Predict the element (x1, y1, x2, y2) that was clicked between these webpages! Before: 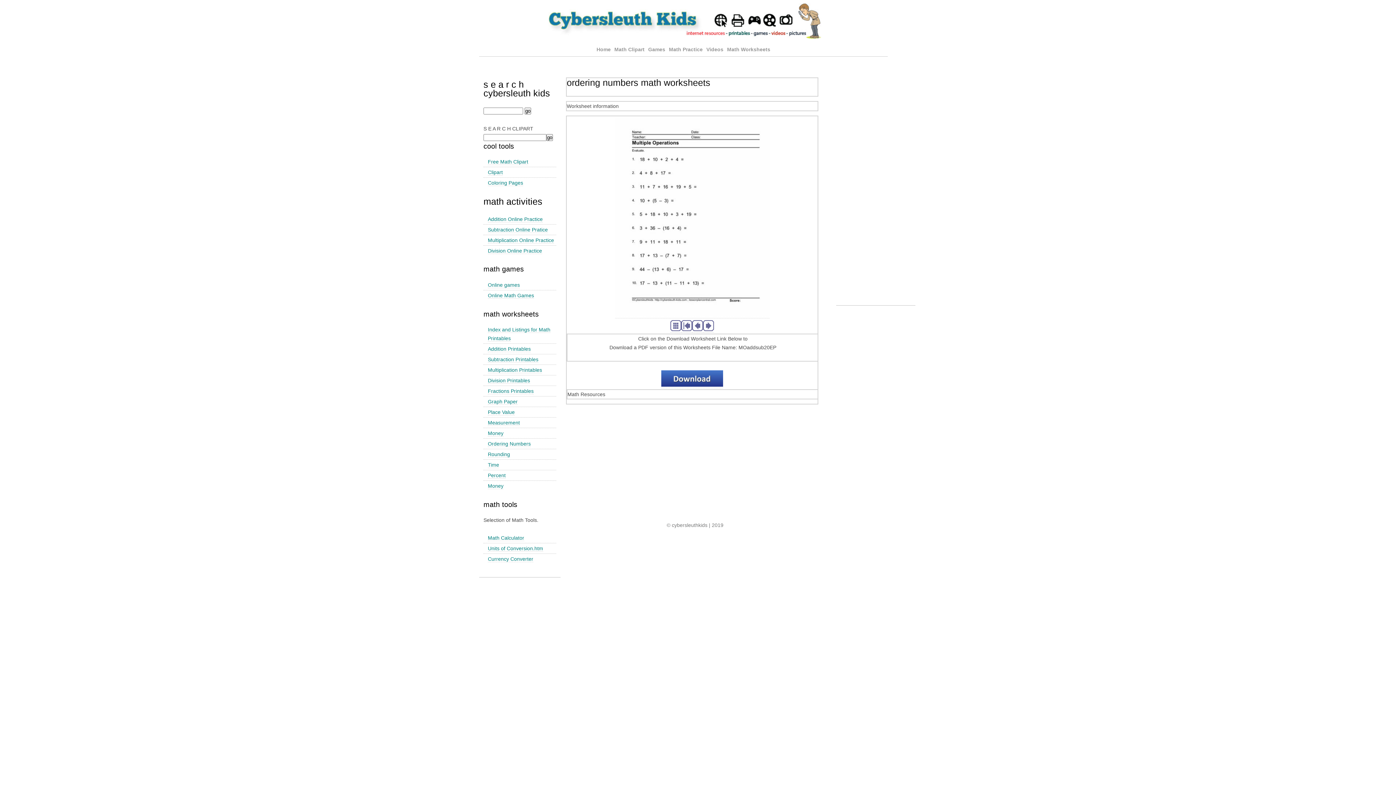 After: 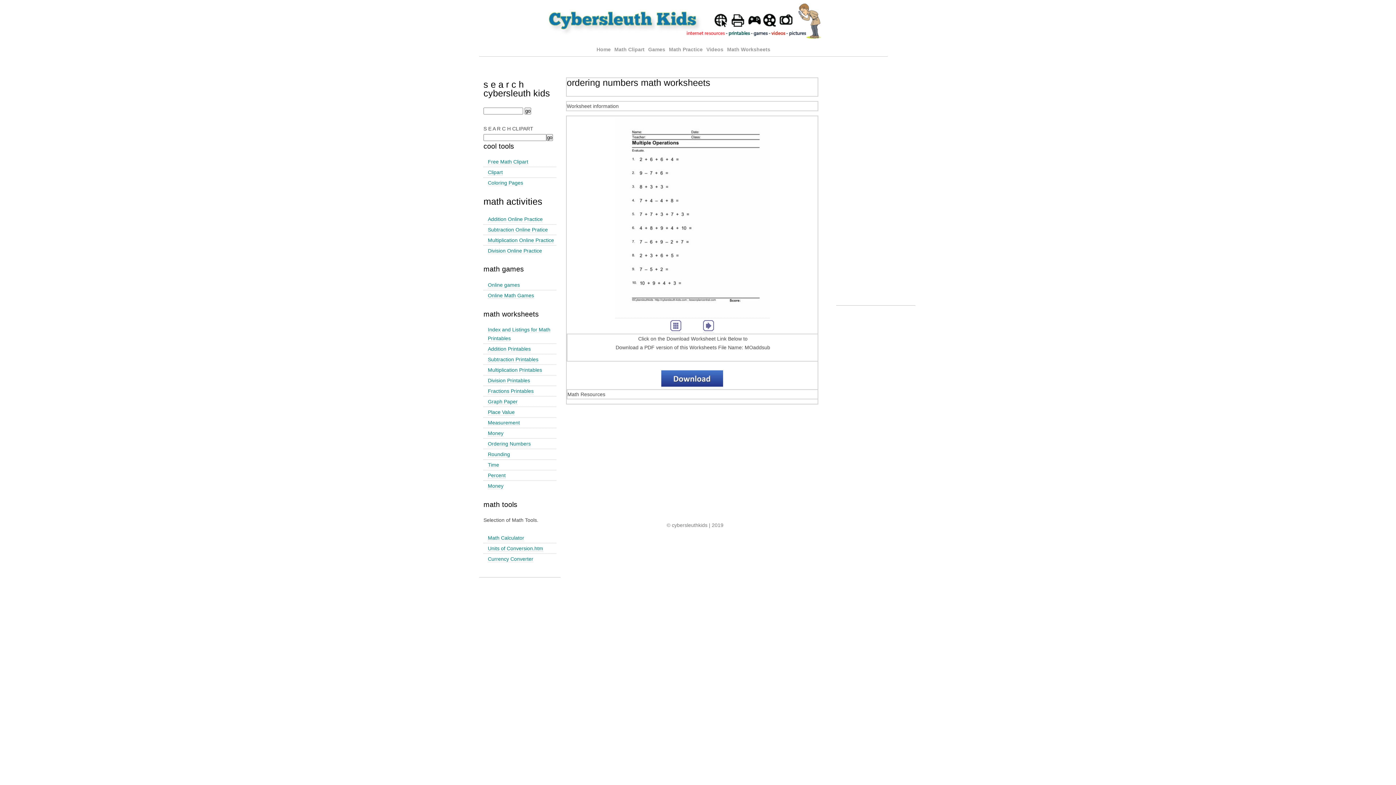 Action: bbox: (681, 326, 692, 332)